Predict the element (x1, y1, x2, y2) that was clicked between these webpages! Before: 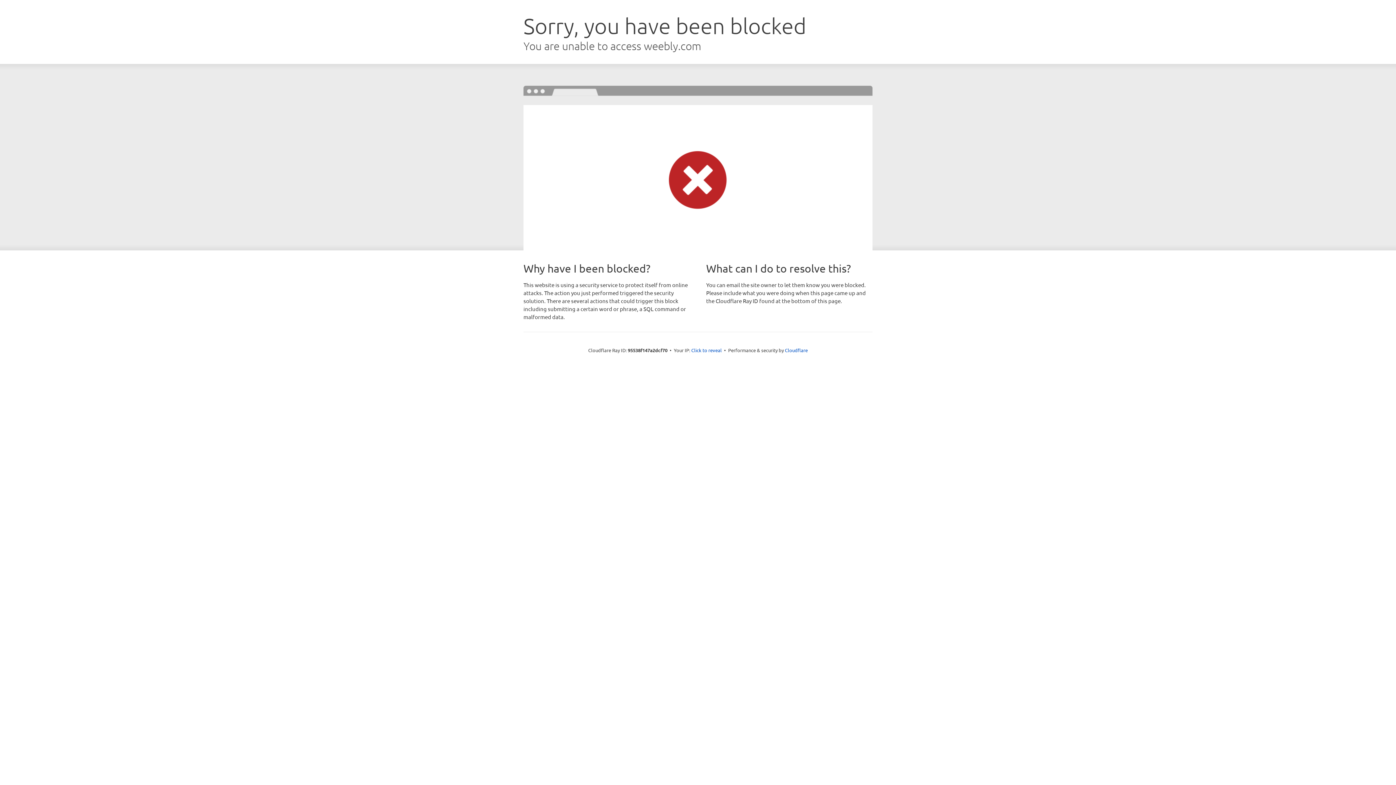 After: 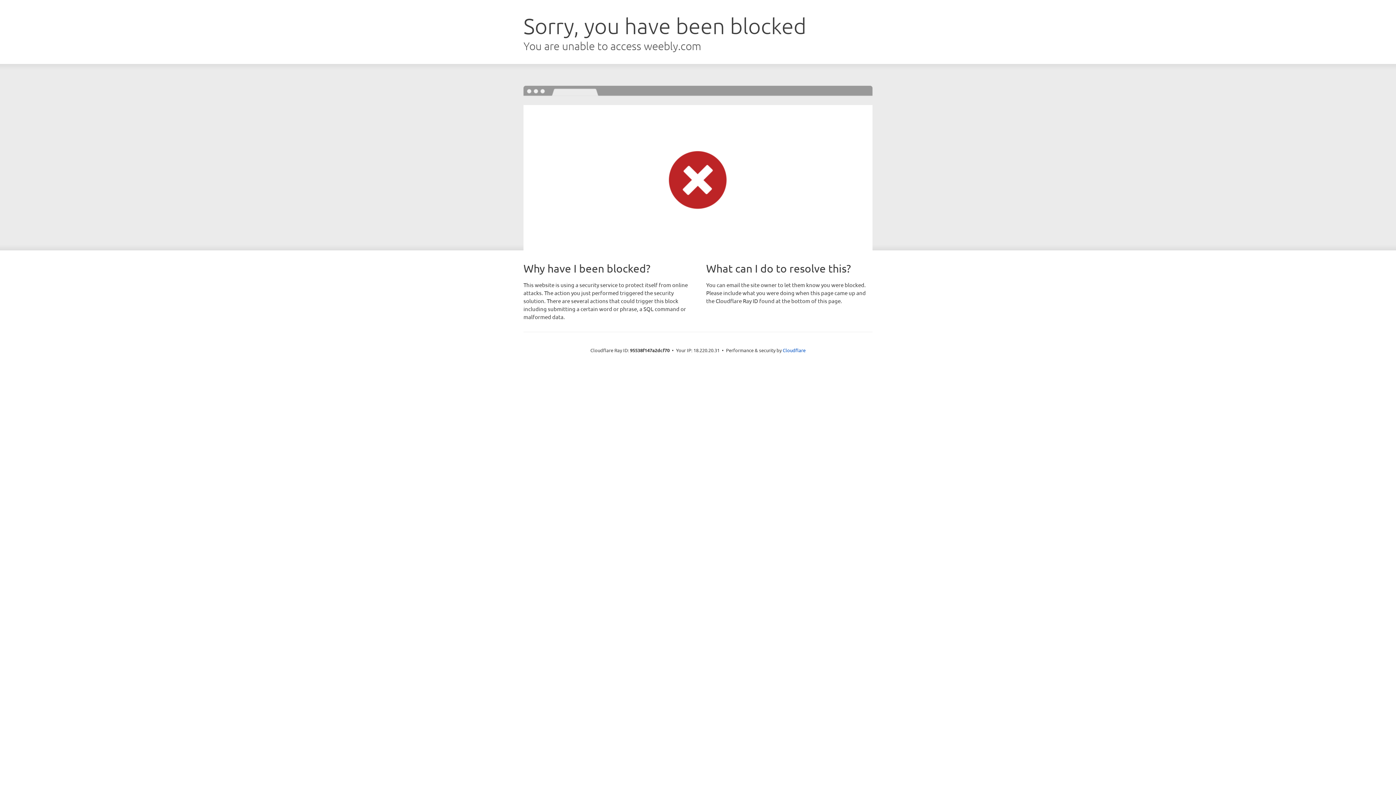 Action: bbox: (691, 346, 722, 353) label: Click to reveal